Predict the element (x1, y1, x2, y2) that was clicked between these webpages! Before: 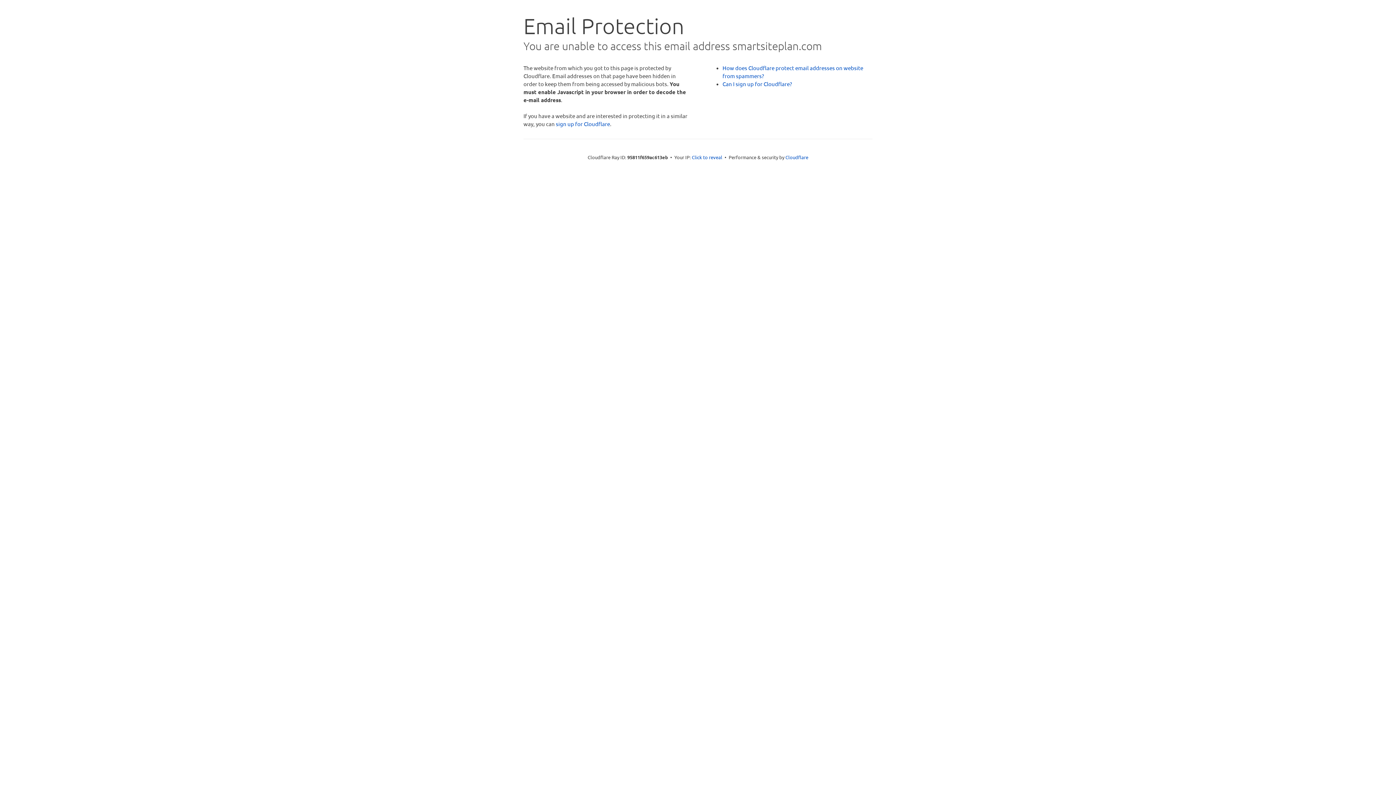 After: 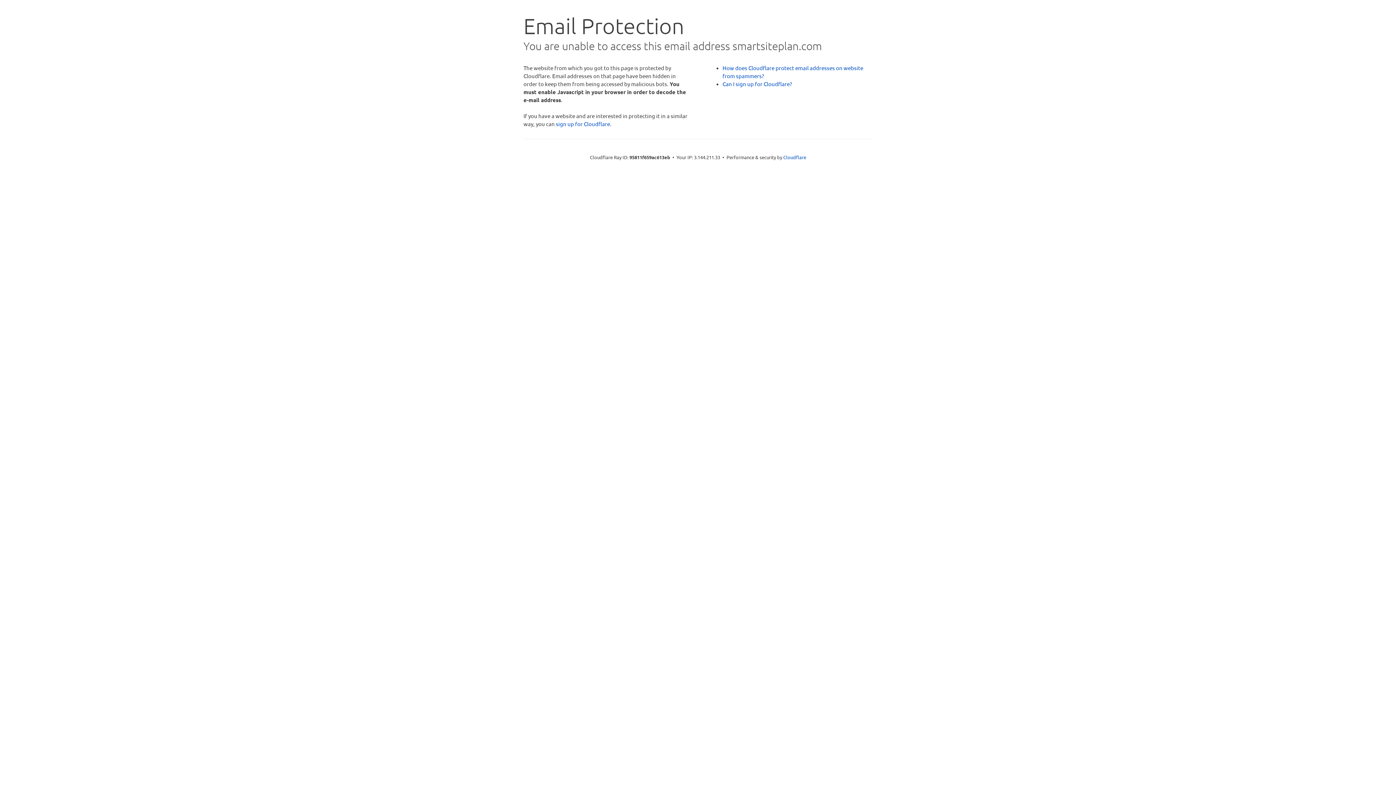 Action: label: Click to reveal bbox: (692, 153, 722, 160)